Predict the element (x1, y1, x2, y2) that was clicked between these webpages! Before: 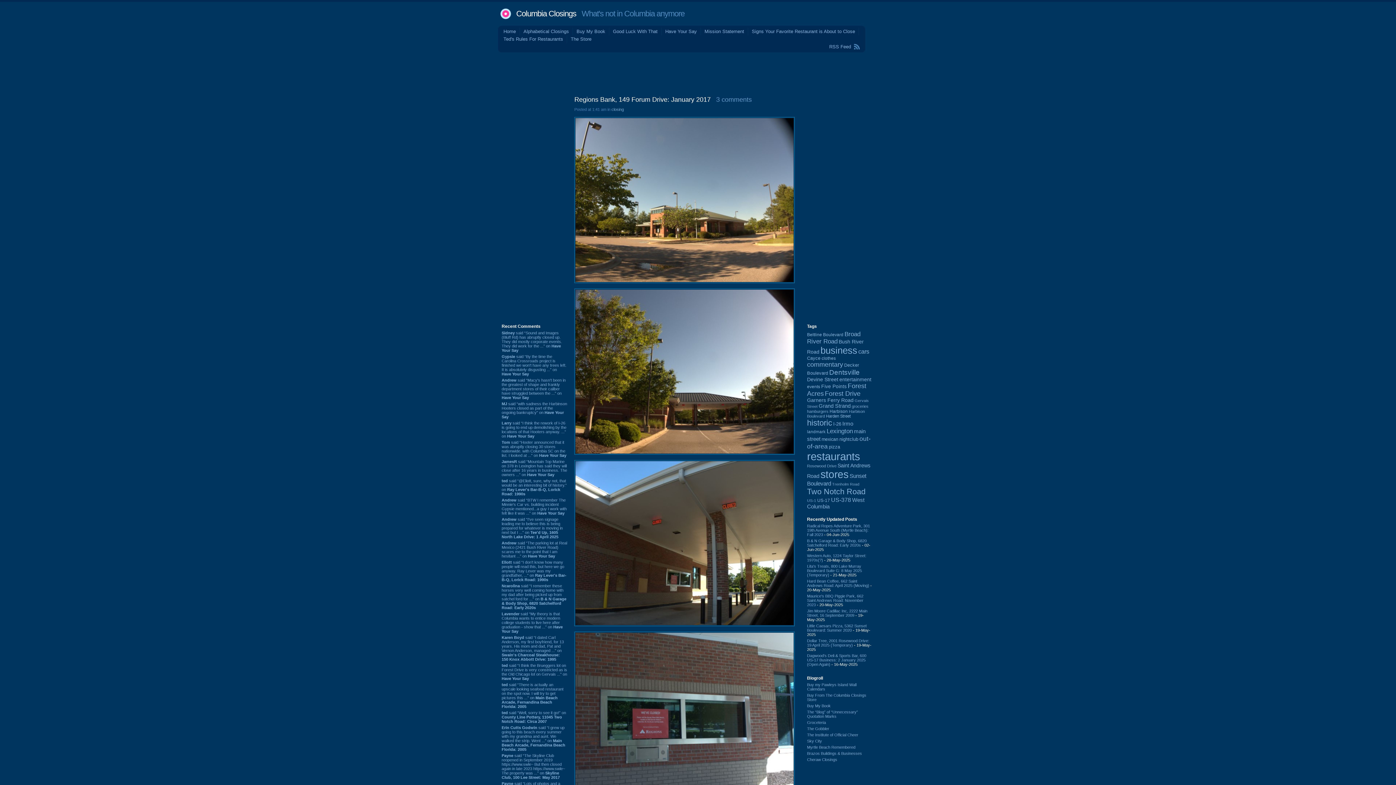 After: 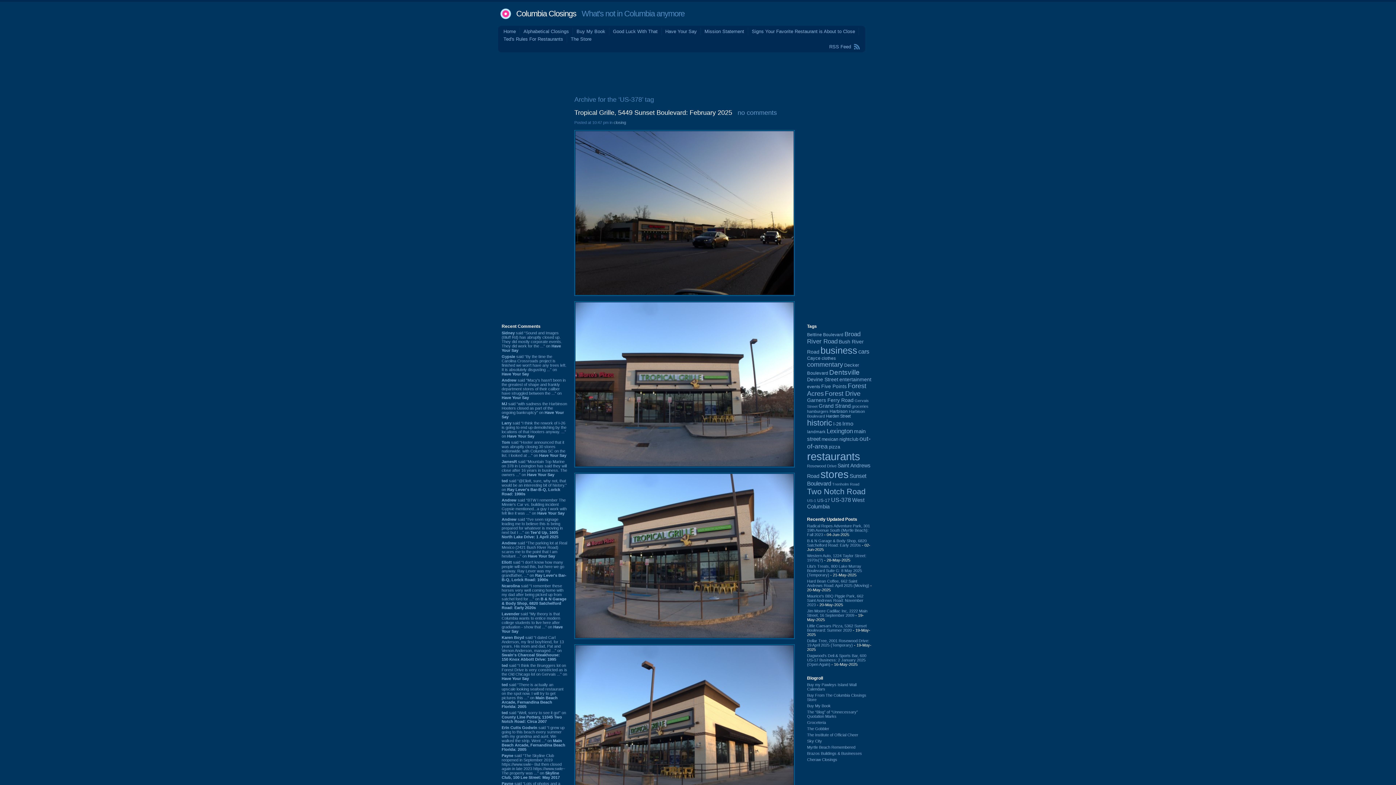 Action: label: US-378 (174 items) bbox: (831, 496, 851, 503)